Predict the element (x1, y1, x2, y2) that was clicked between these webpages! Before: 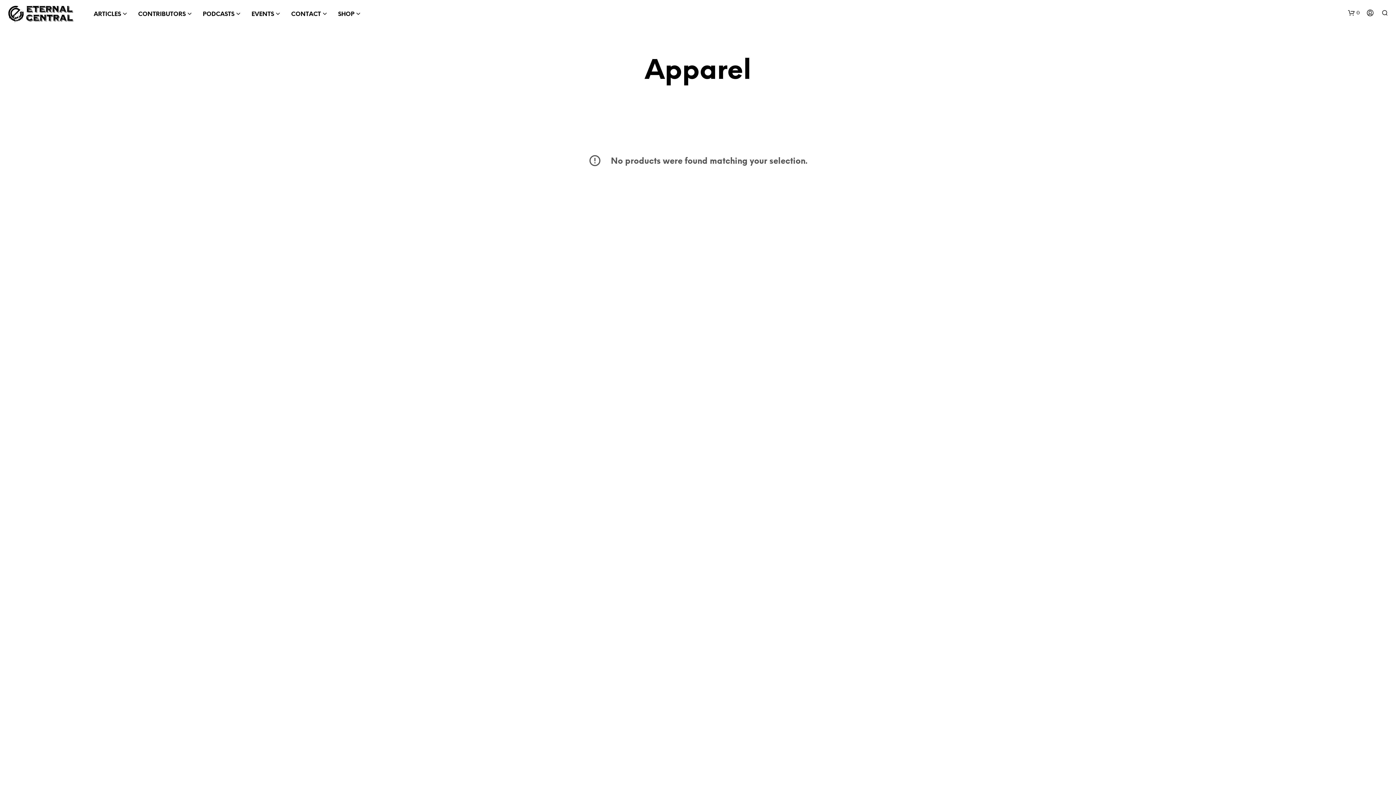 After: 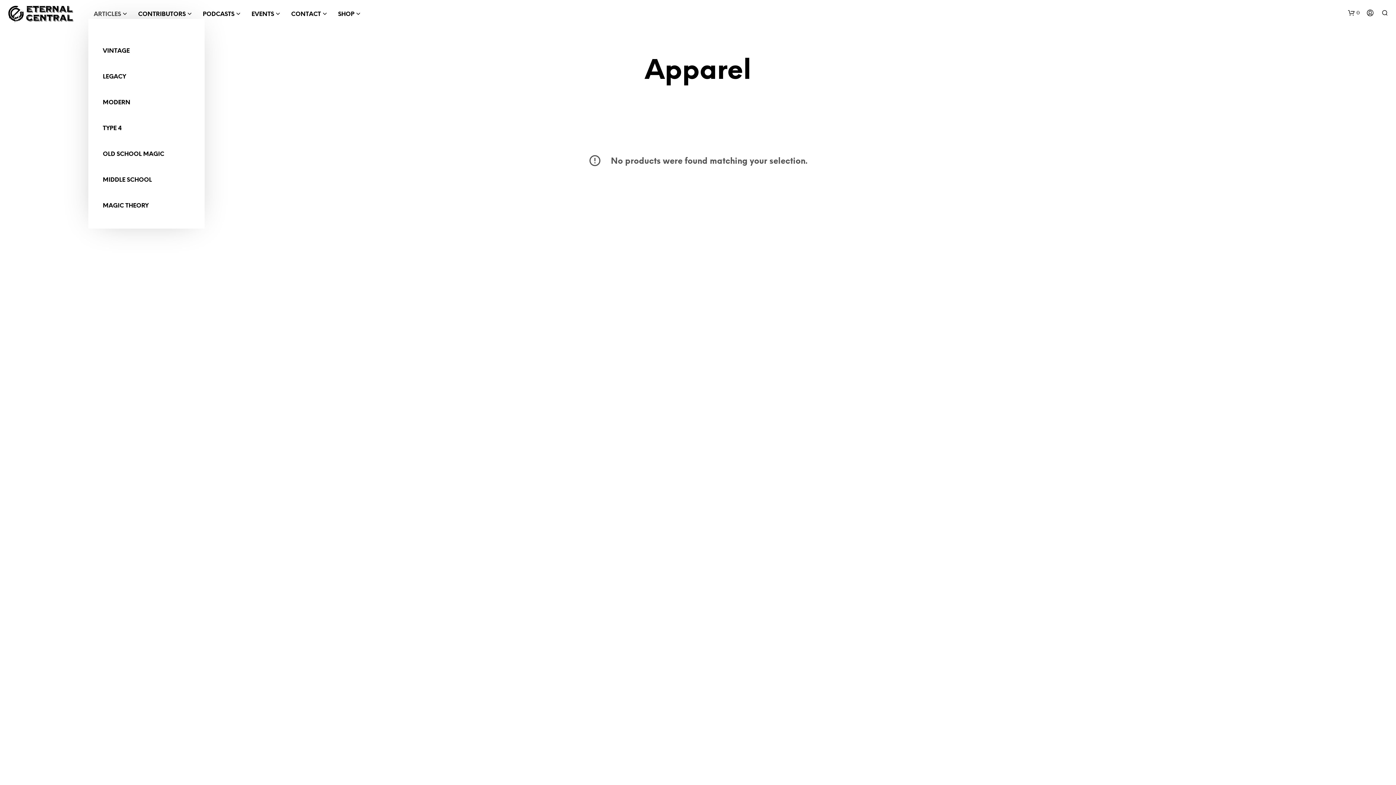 Action: bbox: (88, 10, 126, 18) label: ARTICLES